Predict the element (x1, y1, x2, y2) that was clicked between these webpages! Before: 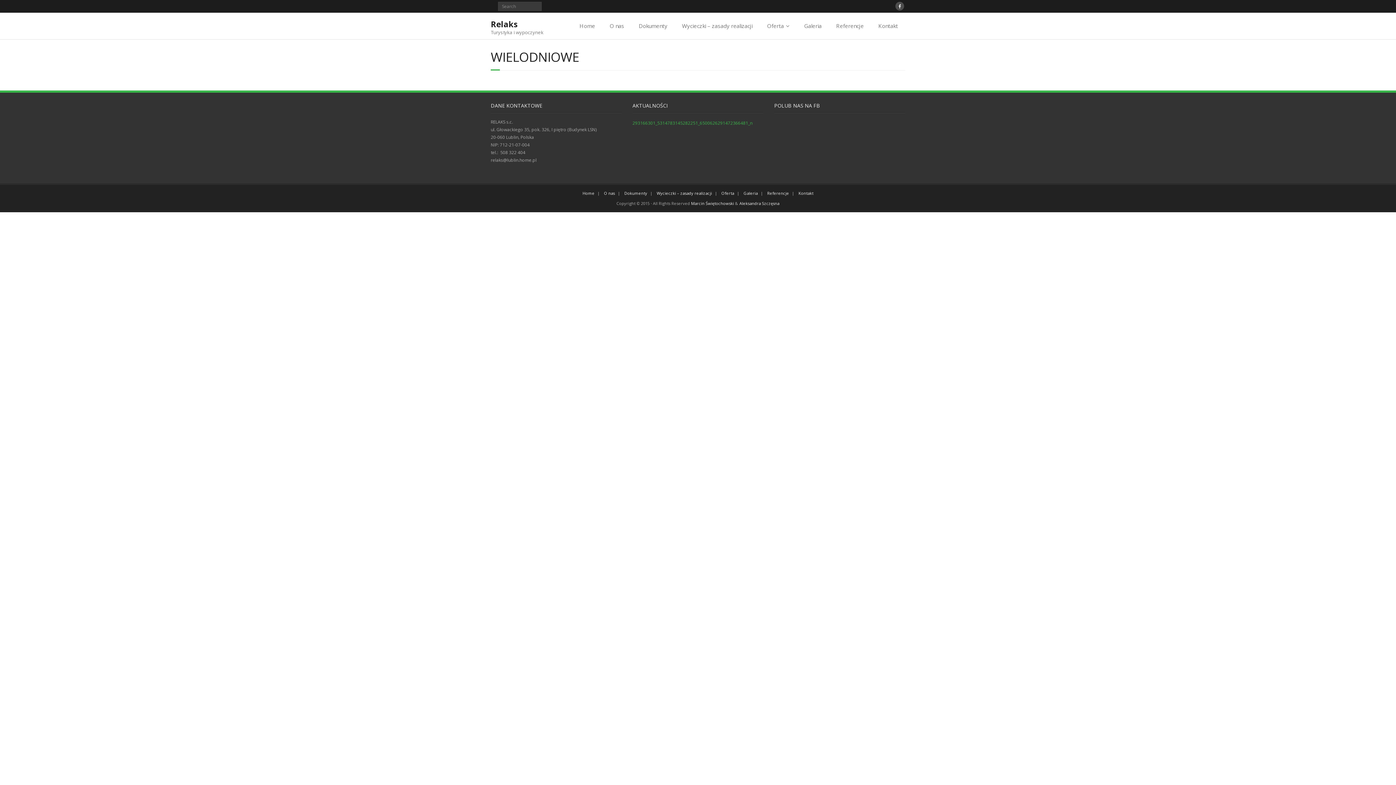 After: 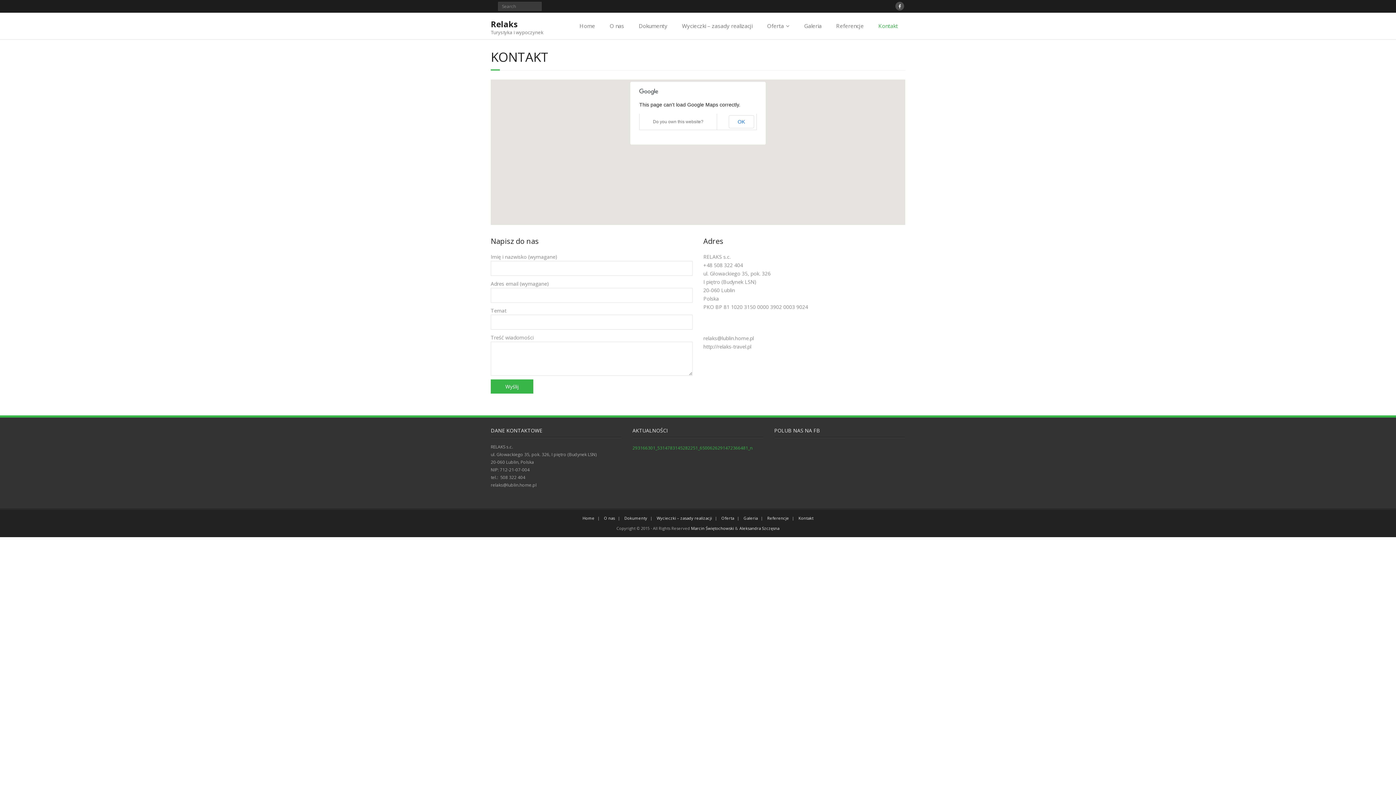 Action: label: Kontakt bbox: (871, 12, 905, 38)